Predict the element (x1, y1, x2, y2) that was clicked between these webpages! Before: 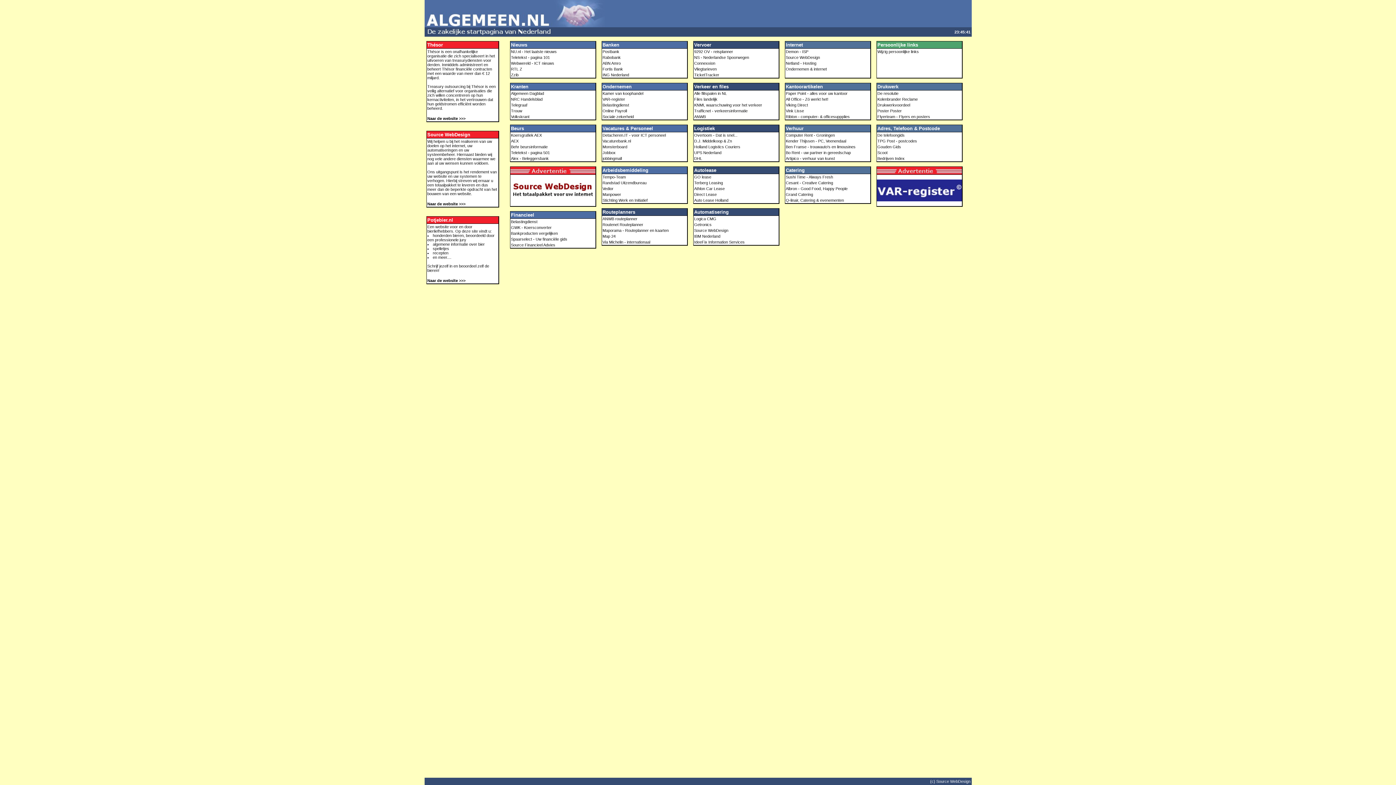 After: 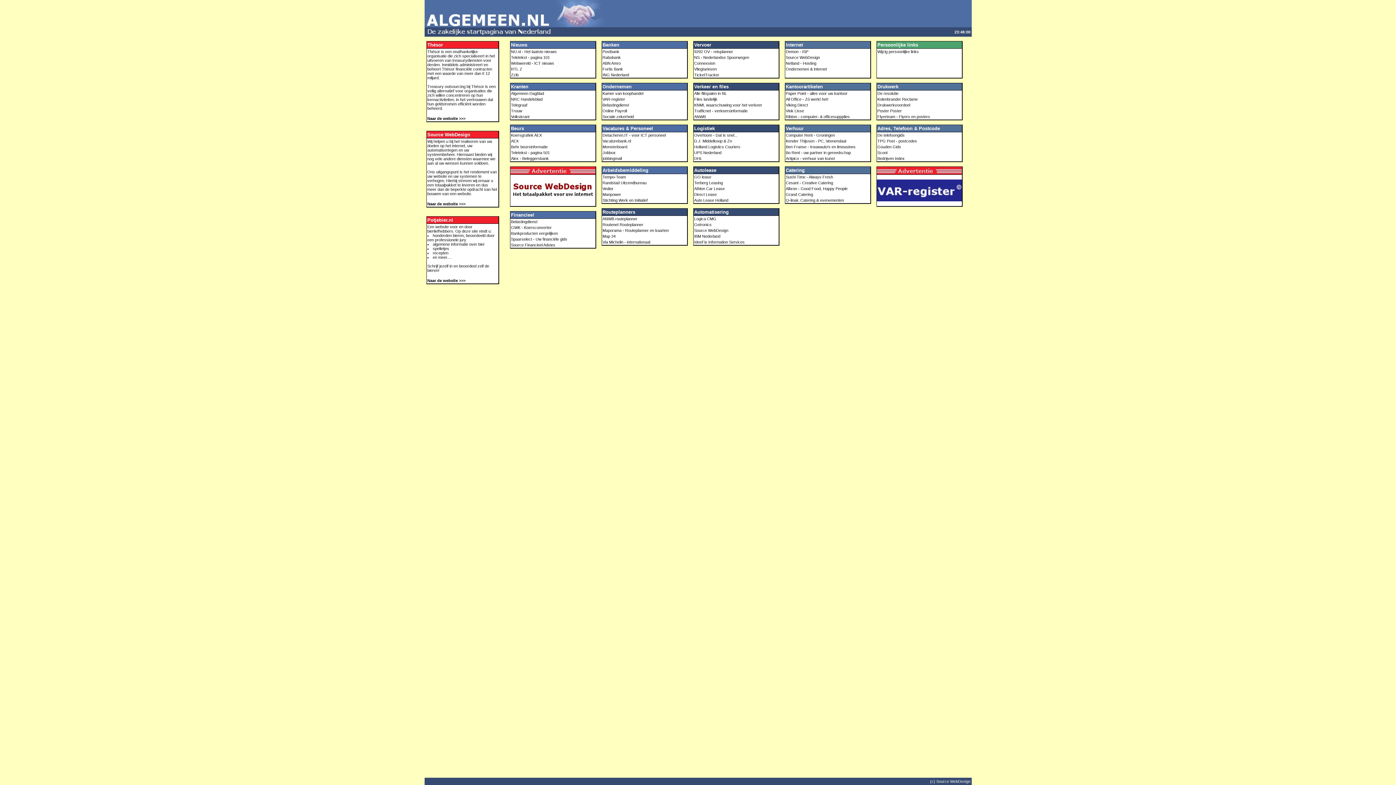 Action: label: (c) Source WebDesign bbox: (930, 779, 970, 784)